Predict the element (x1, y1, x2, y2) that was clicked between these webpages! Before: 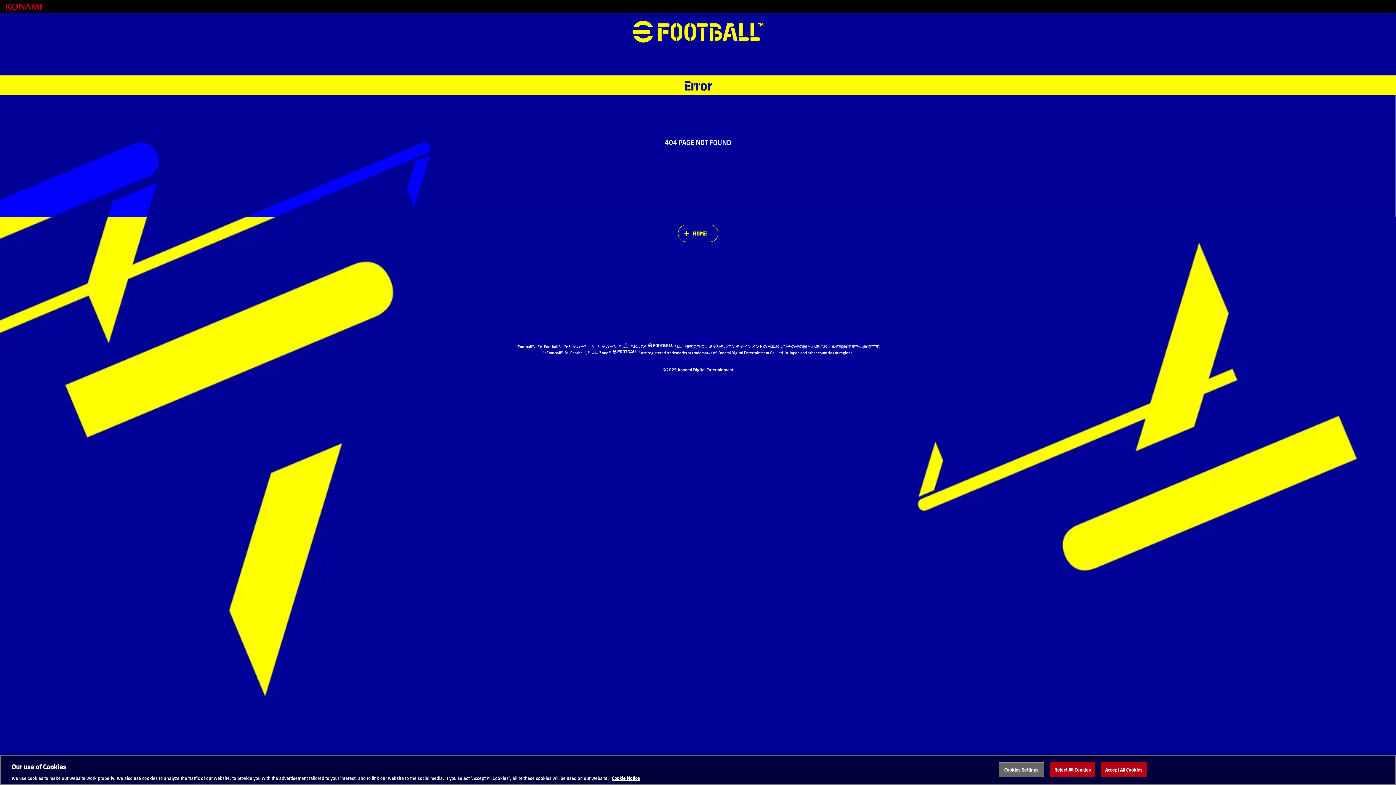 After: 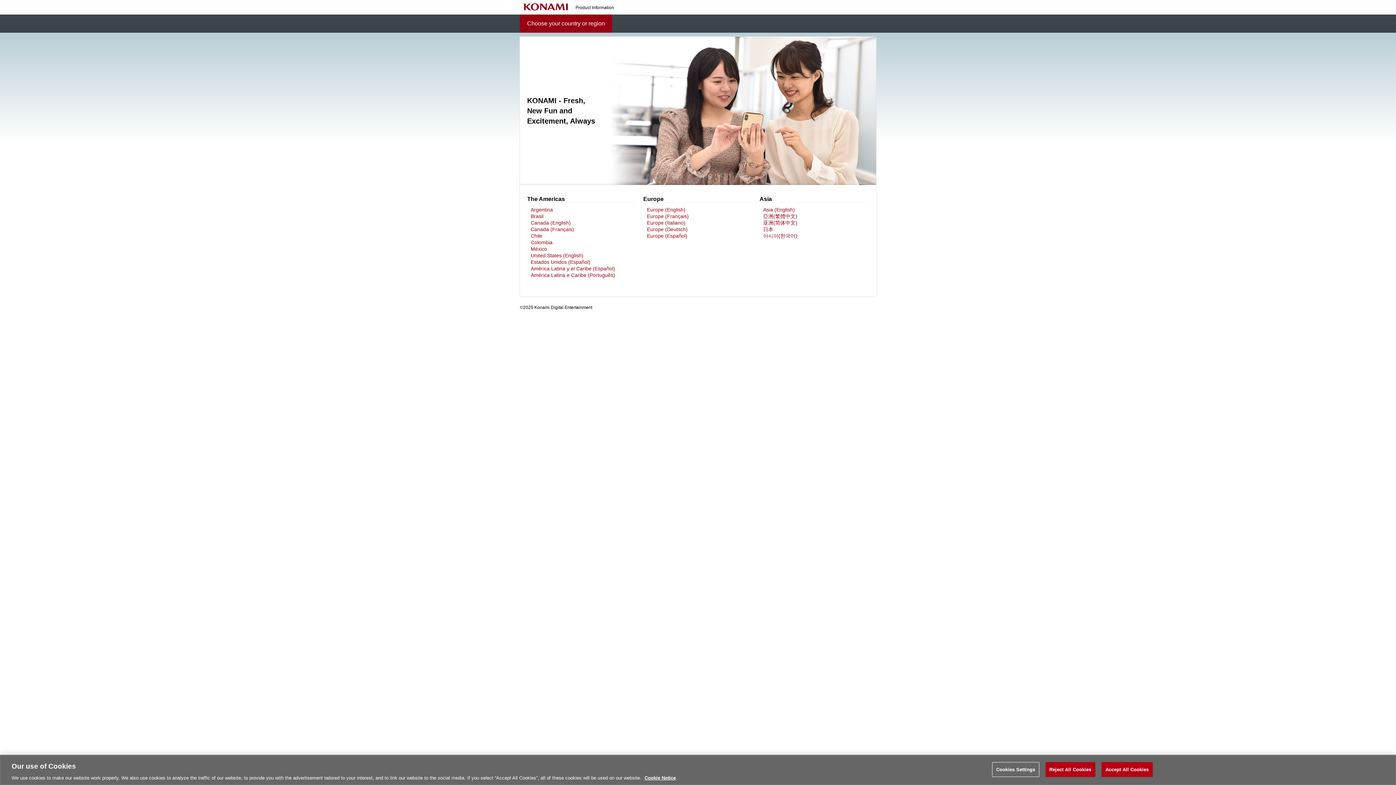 Action: bbox: (0, 0, 47, 13)